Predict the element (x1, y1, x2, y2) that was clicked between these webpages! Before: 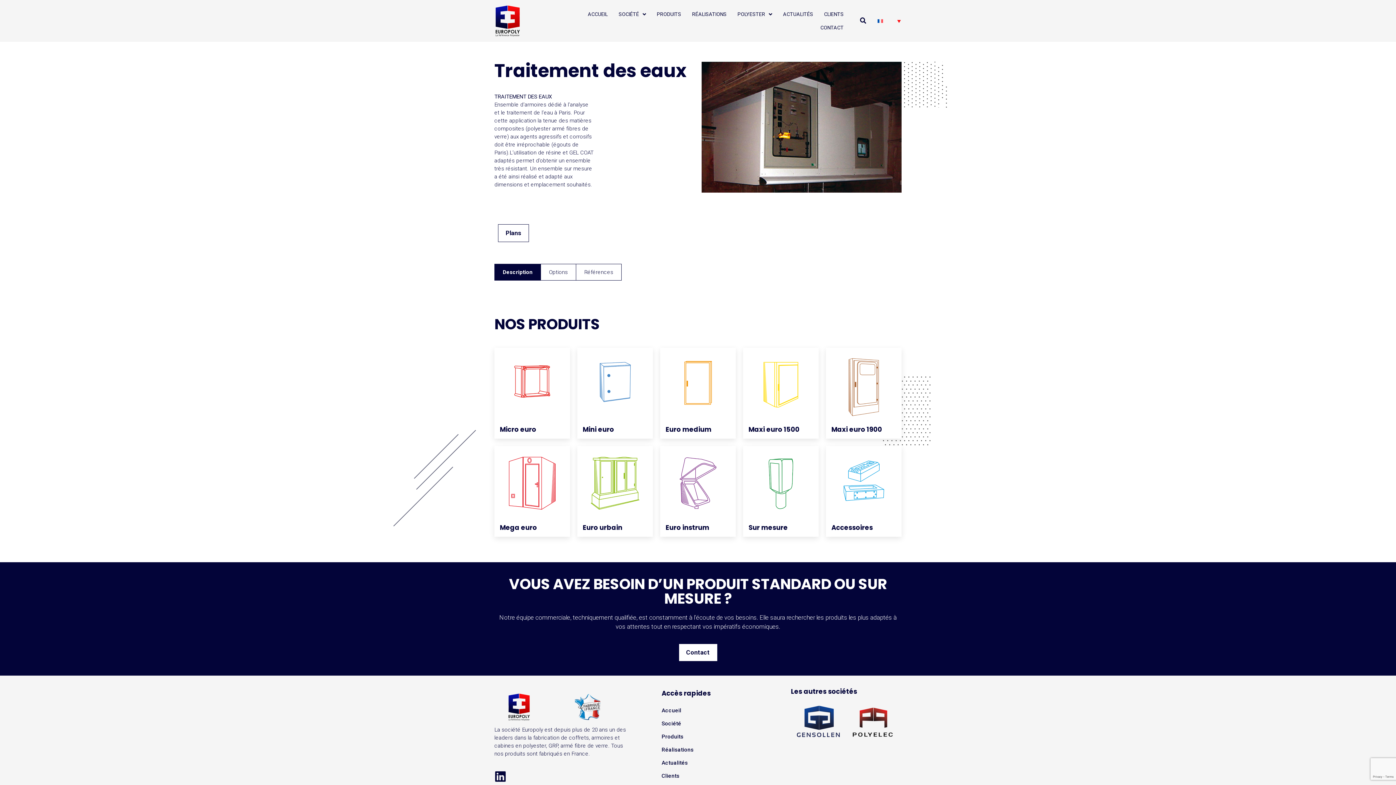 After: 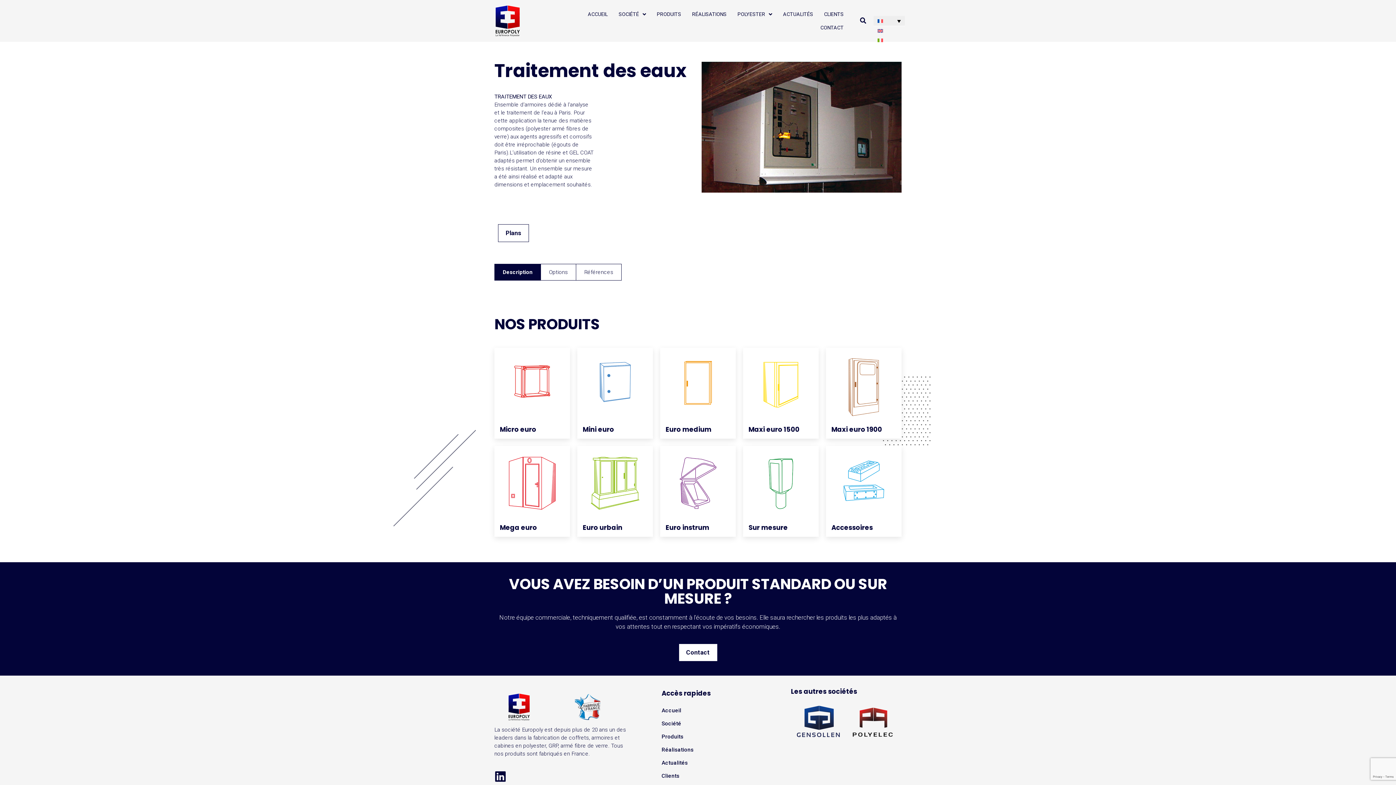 Action: bbox: (873, 16, 905, 25)